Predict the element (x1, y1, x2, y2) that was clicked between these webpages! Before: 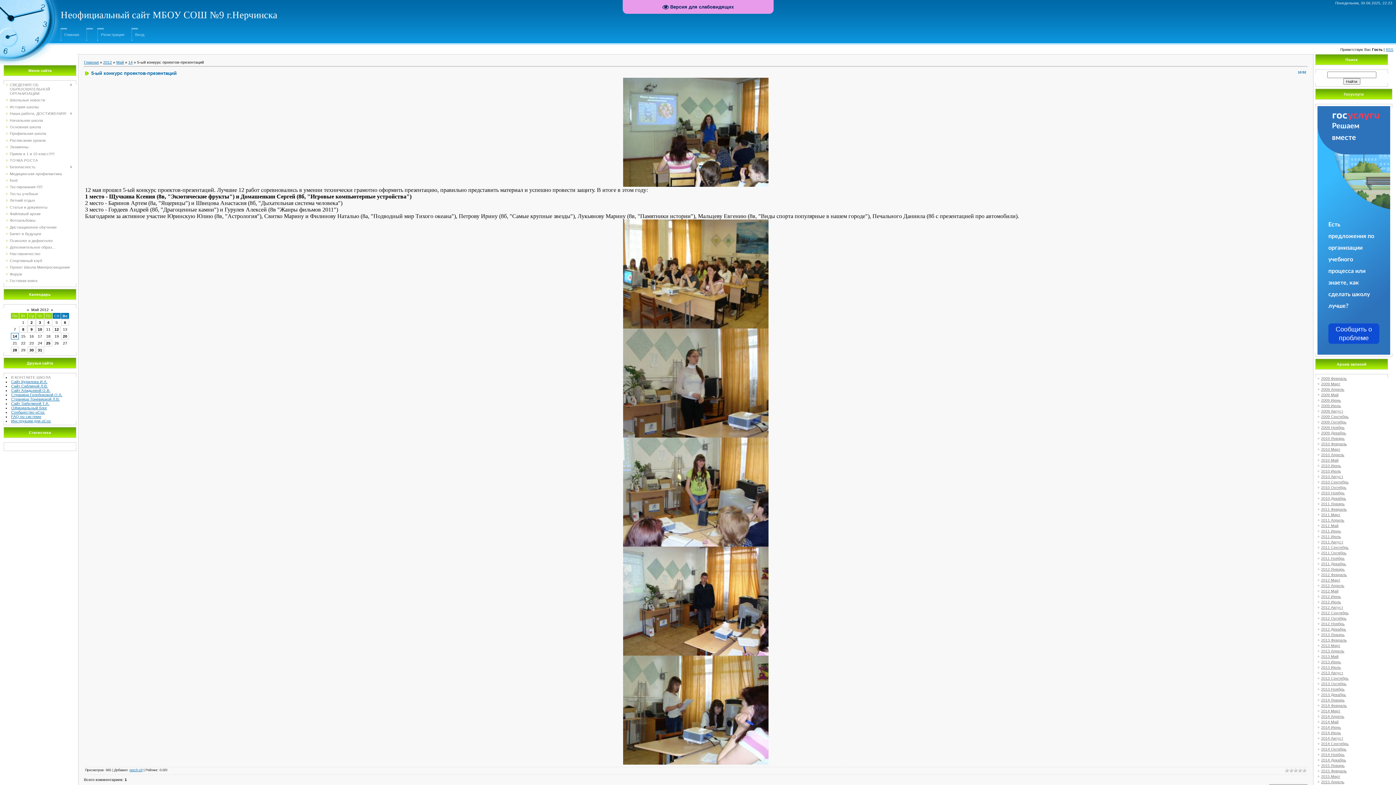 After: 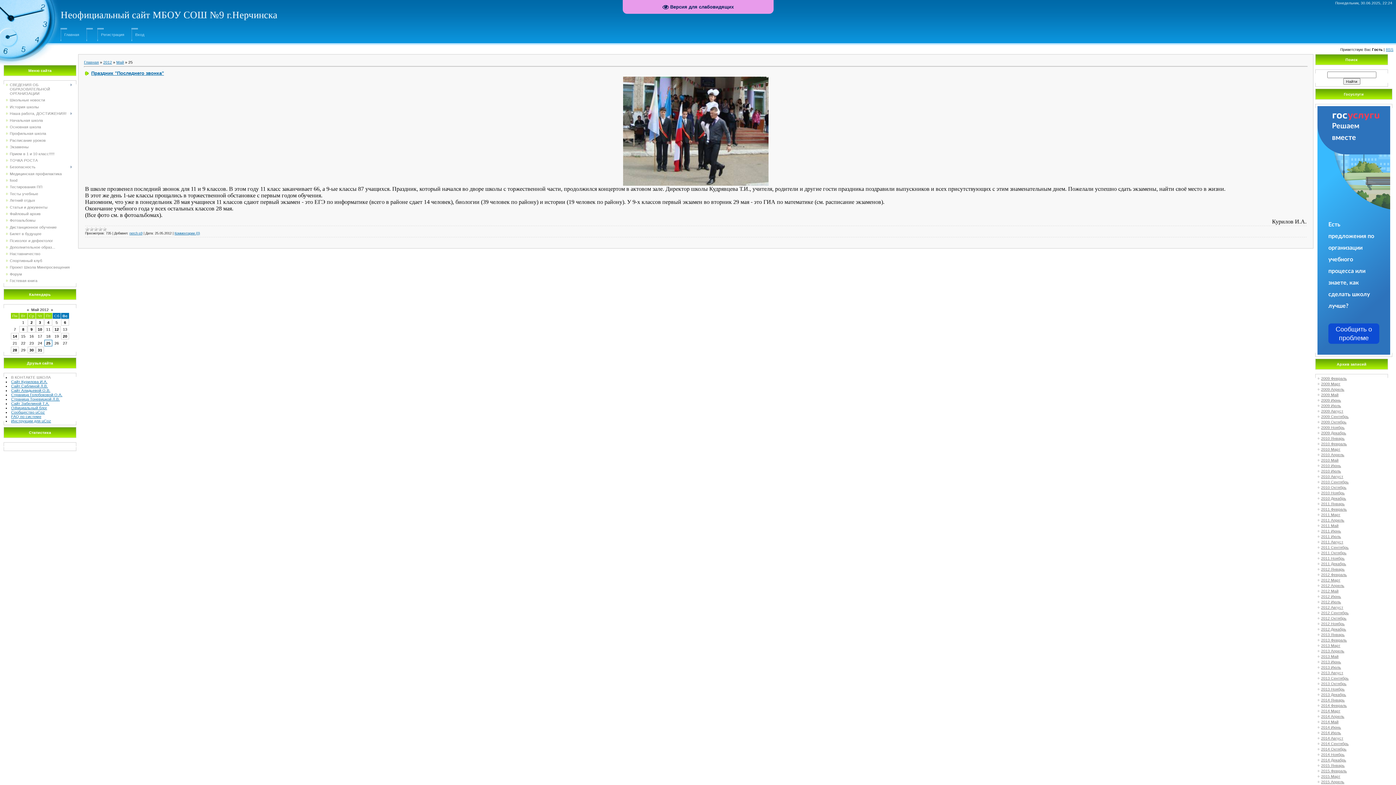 Action: label: 25 bbox: (46, 341, 50, 345)